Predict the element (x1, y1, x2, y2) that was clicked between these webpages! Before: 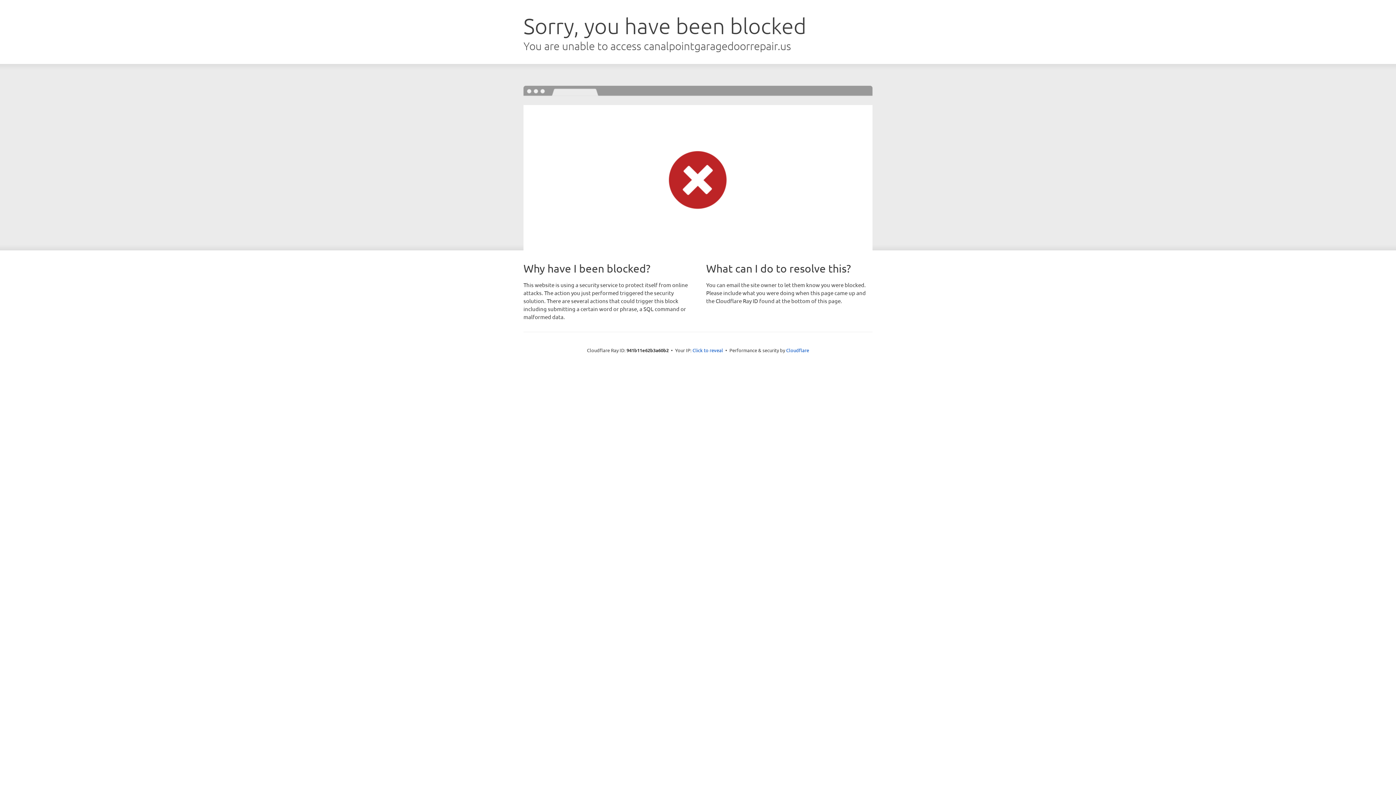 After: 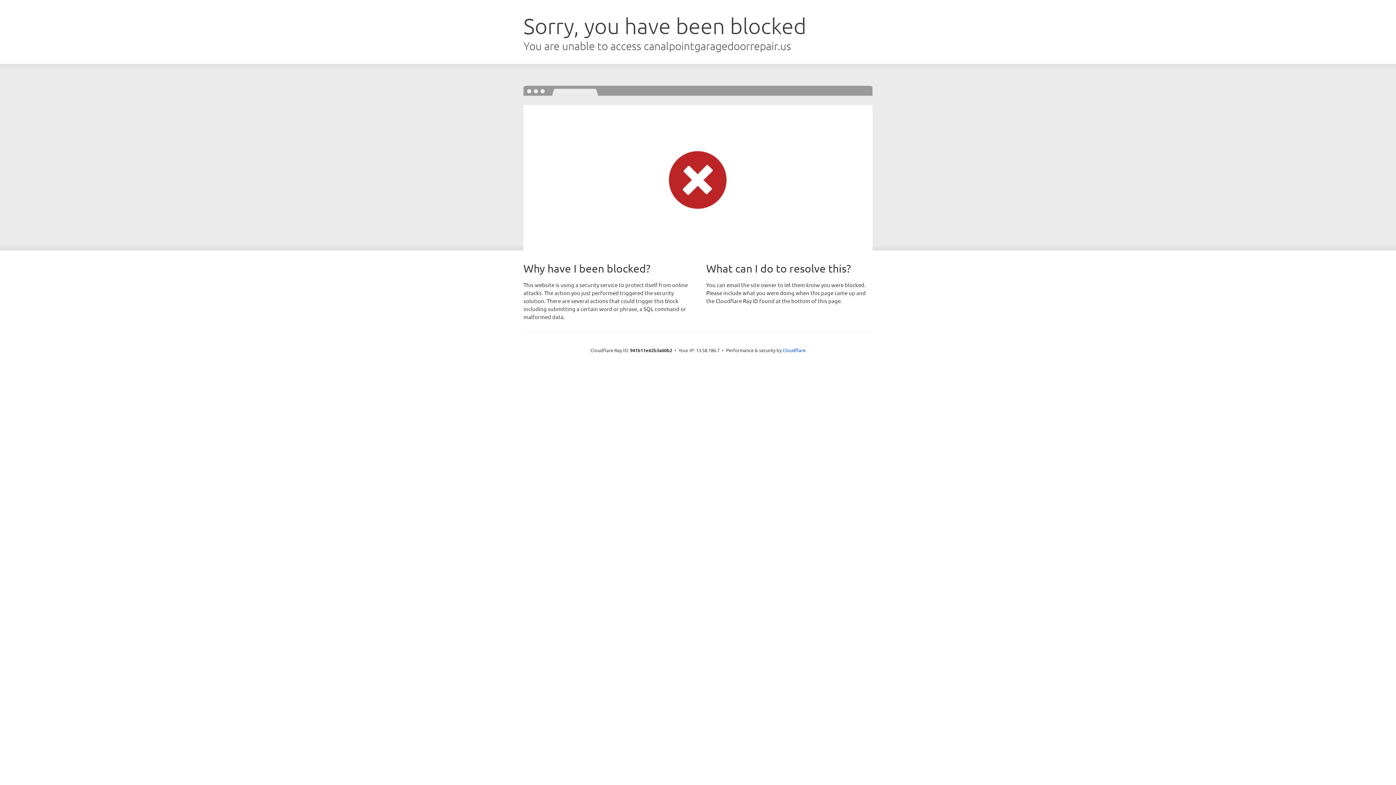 Action: label: Click to reveal bbox: (692, 346, 723, 353)